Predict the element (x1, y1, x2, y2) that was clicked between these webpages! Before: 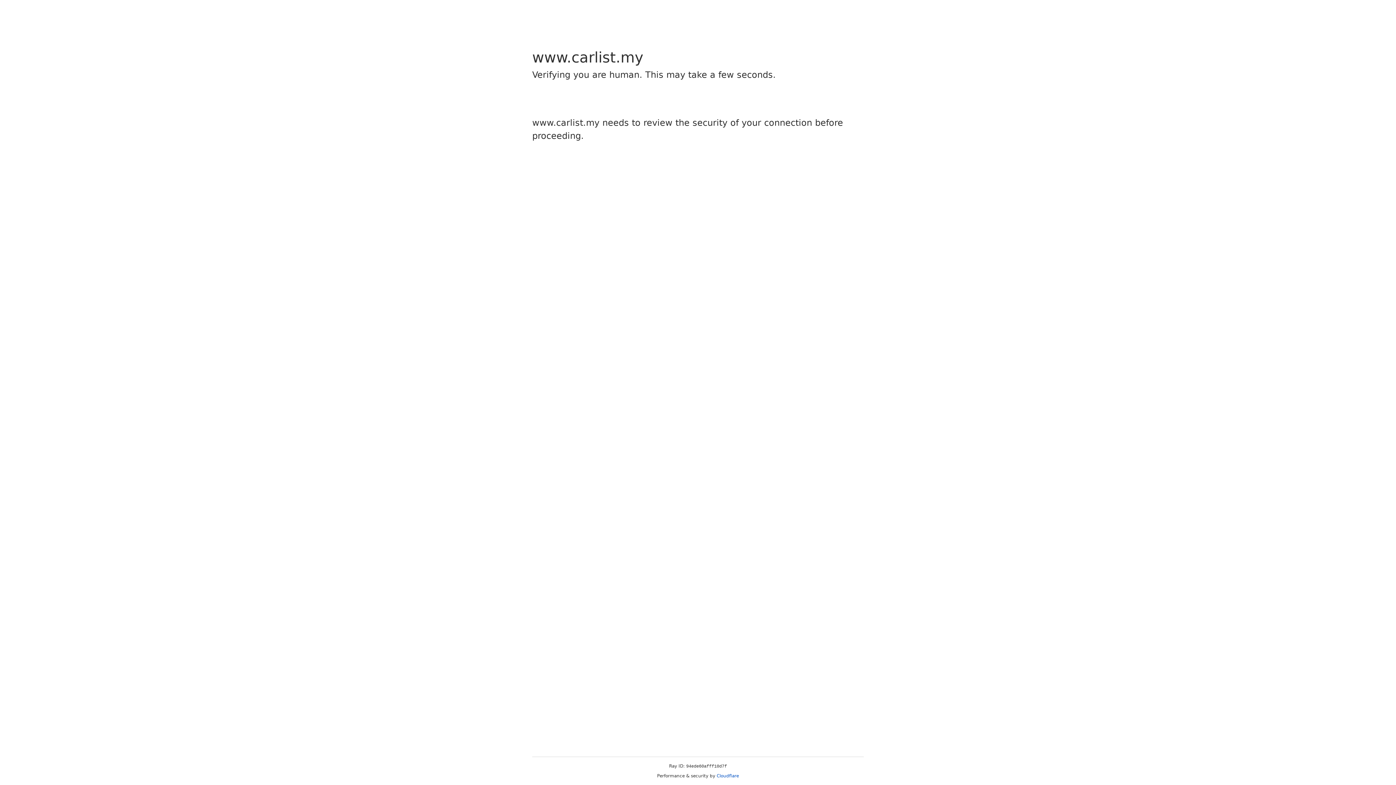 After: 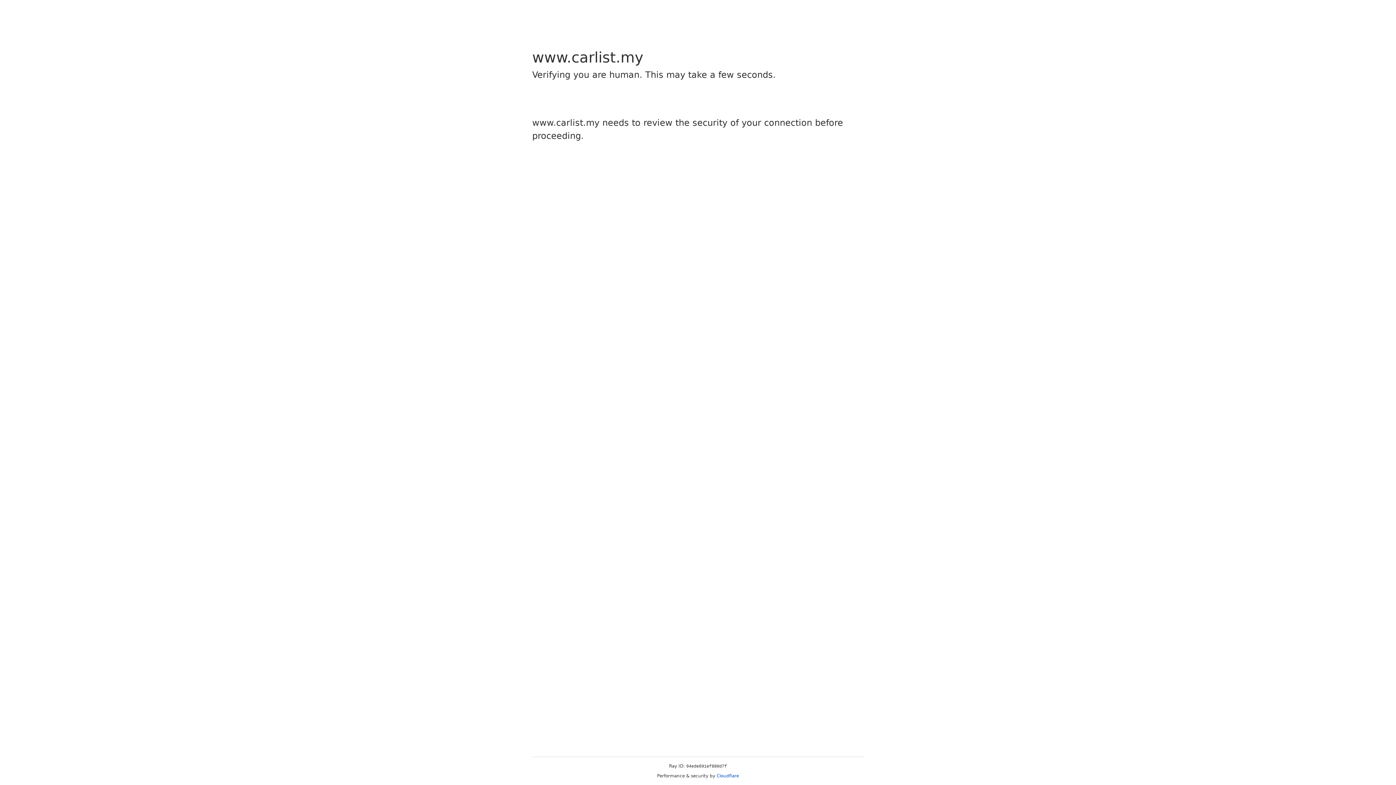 Action: bbox: (716, 773, 739, 778) label: Cloudflare